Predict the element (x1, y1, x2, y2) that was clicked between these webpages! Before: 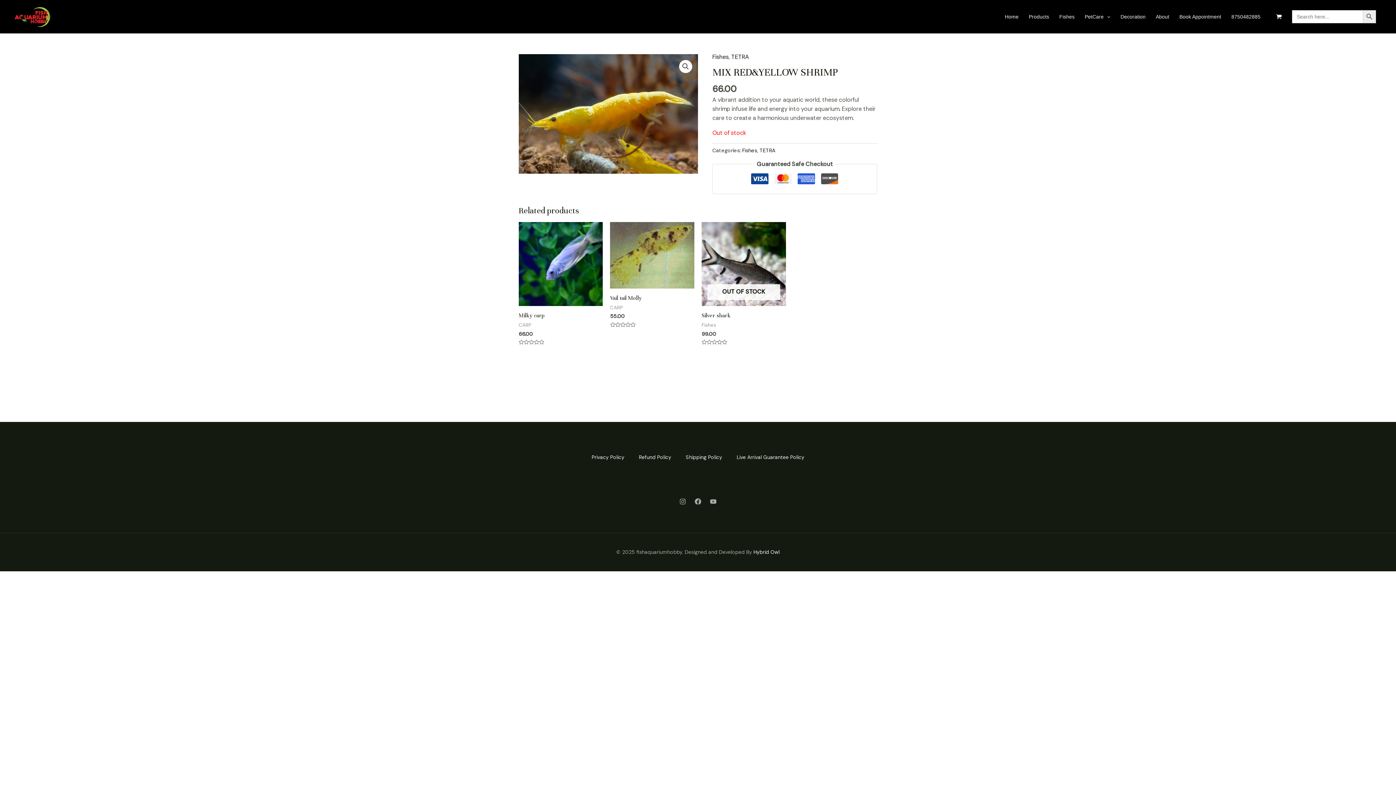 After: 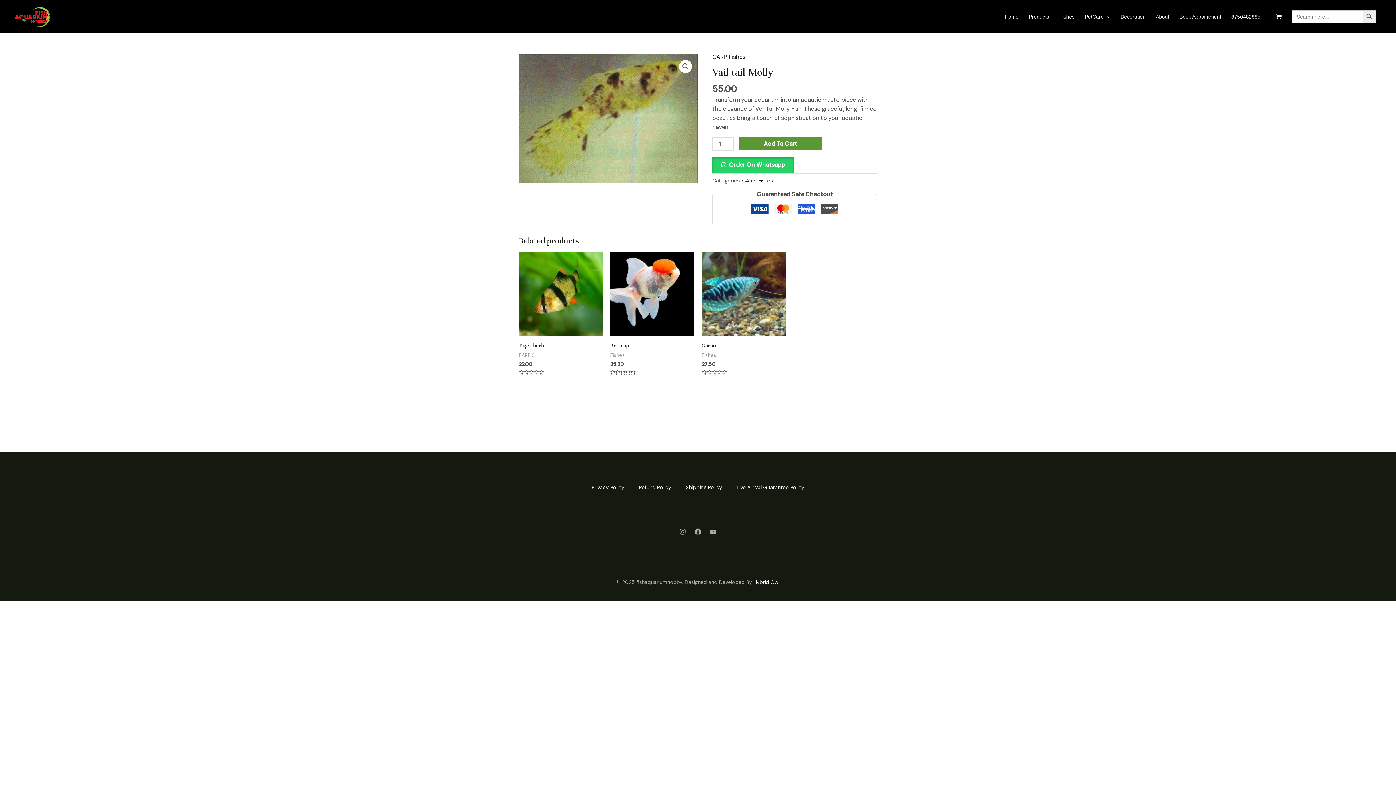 Action: bbox: (610, 294, 641, 304) label: Vail tail Molly